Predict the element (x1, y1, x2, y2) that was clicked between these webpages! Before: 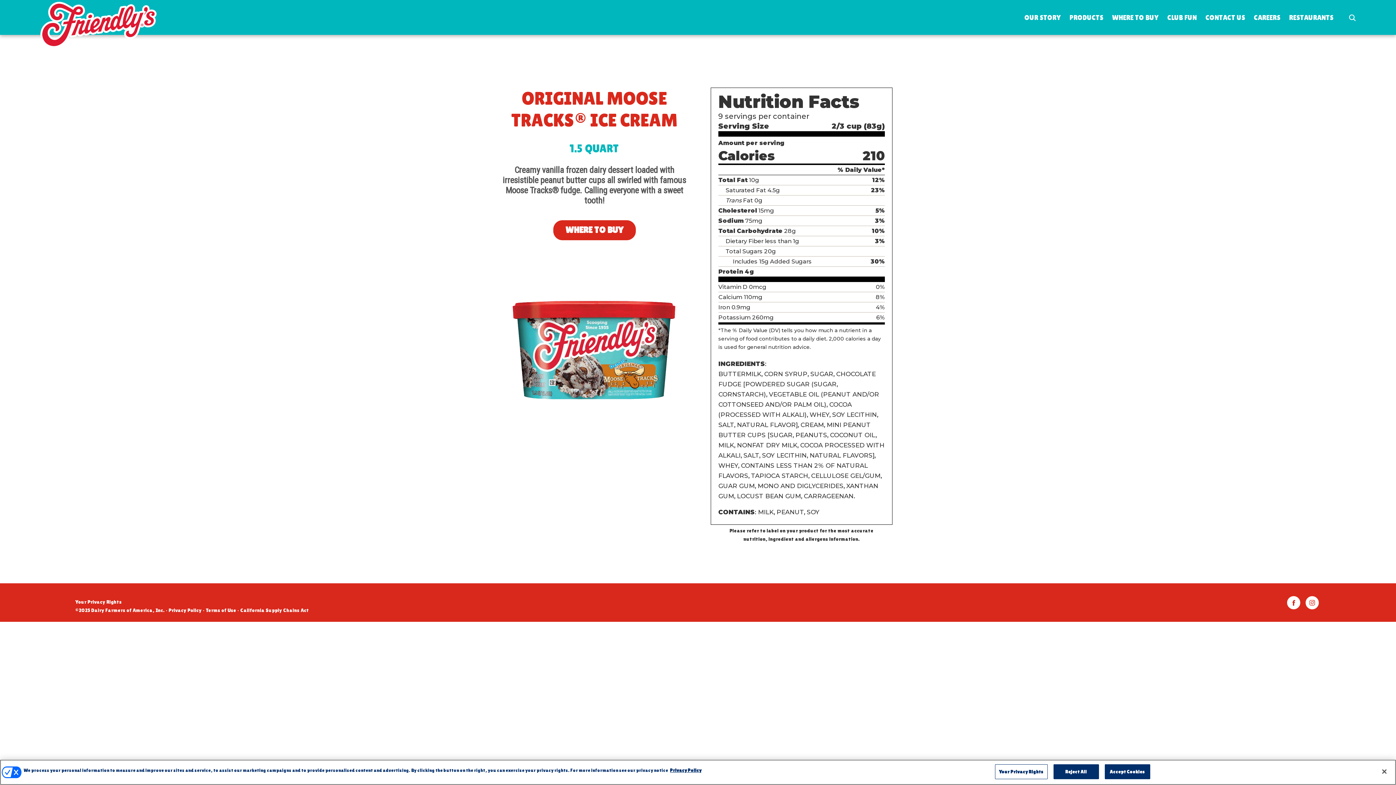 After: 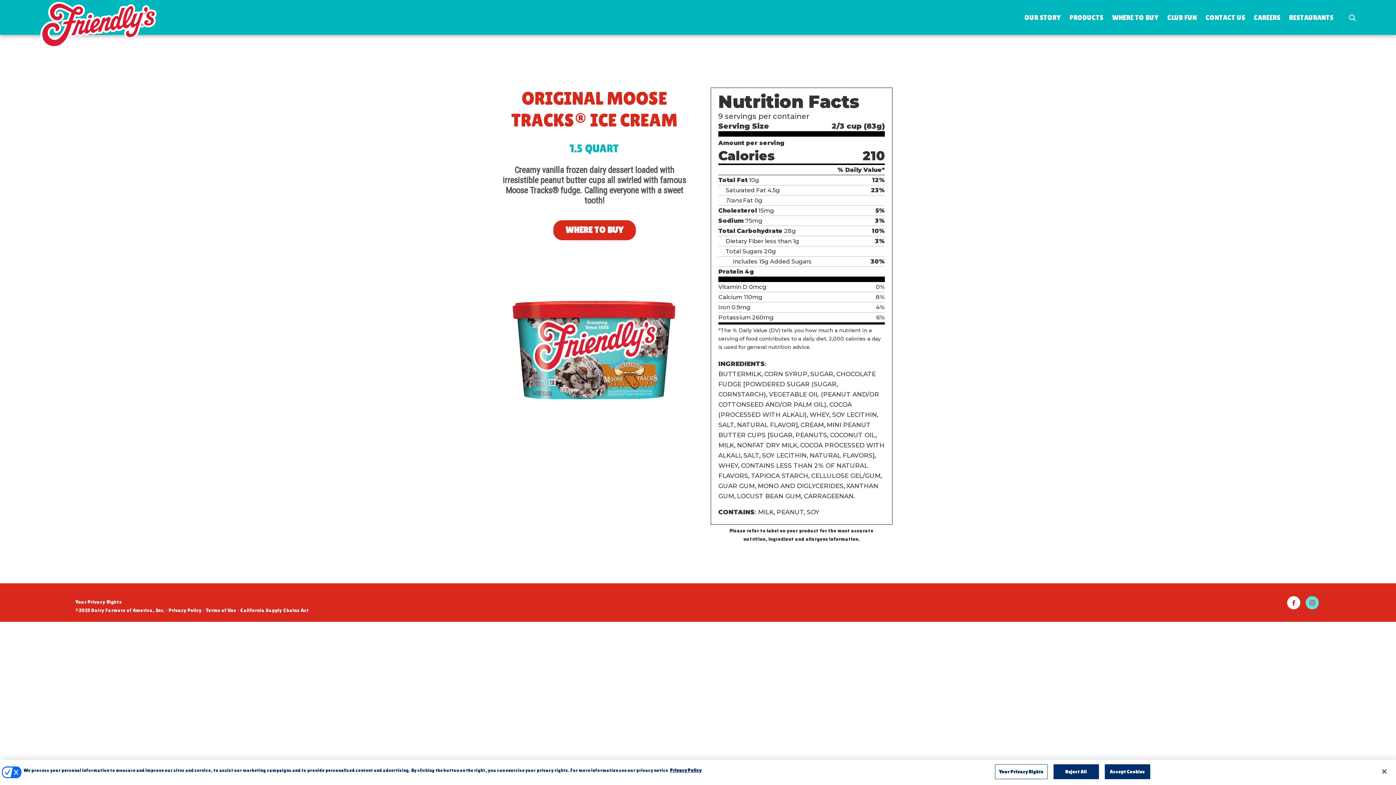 Action: bbox: (1305, 596, 1319, 609)